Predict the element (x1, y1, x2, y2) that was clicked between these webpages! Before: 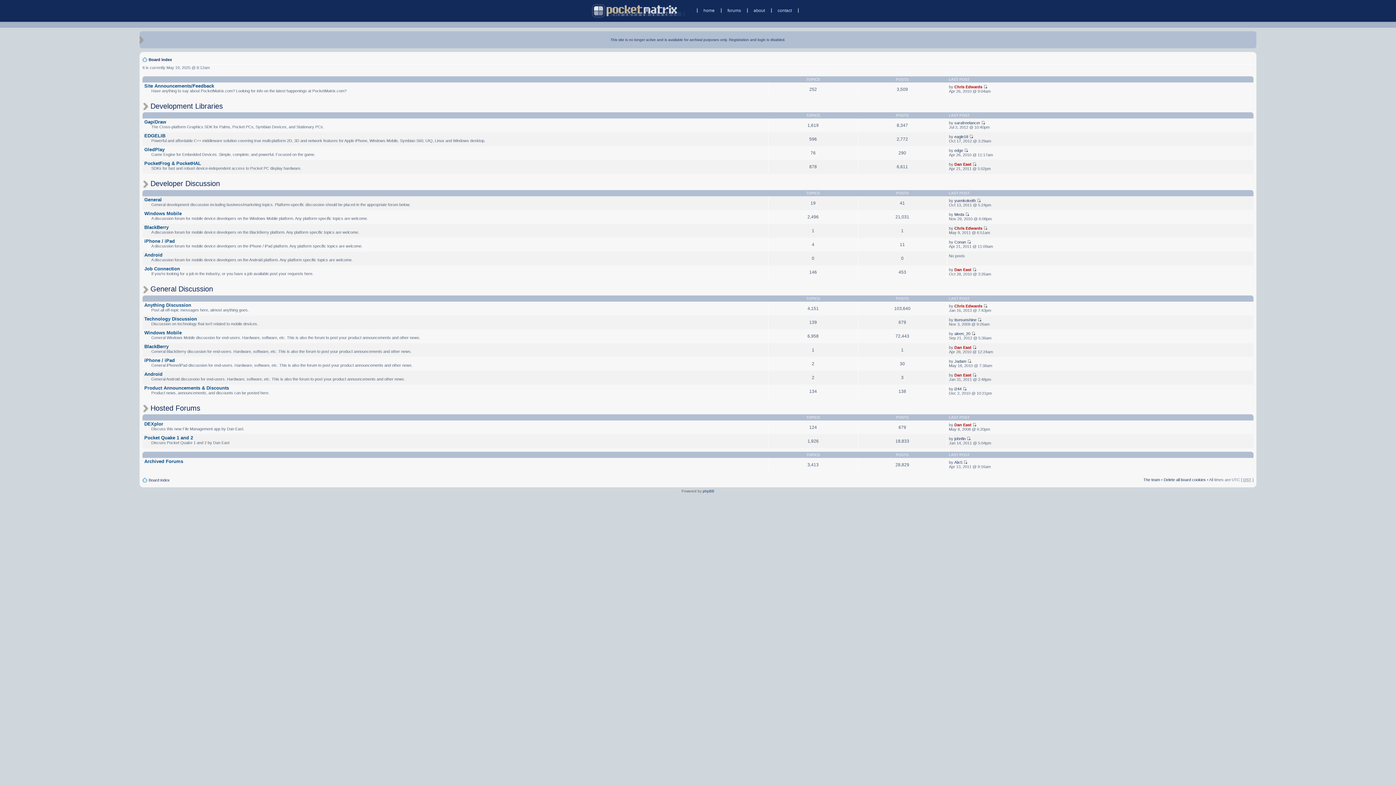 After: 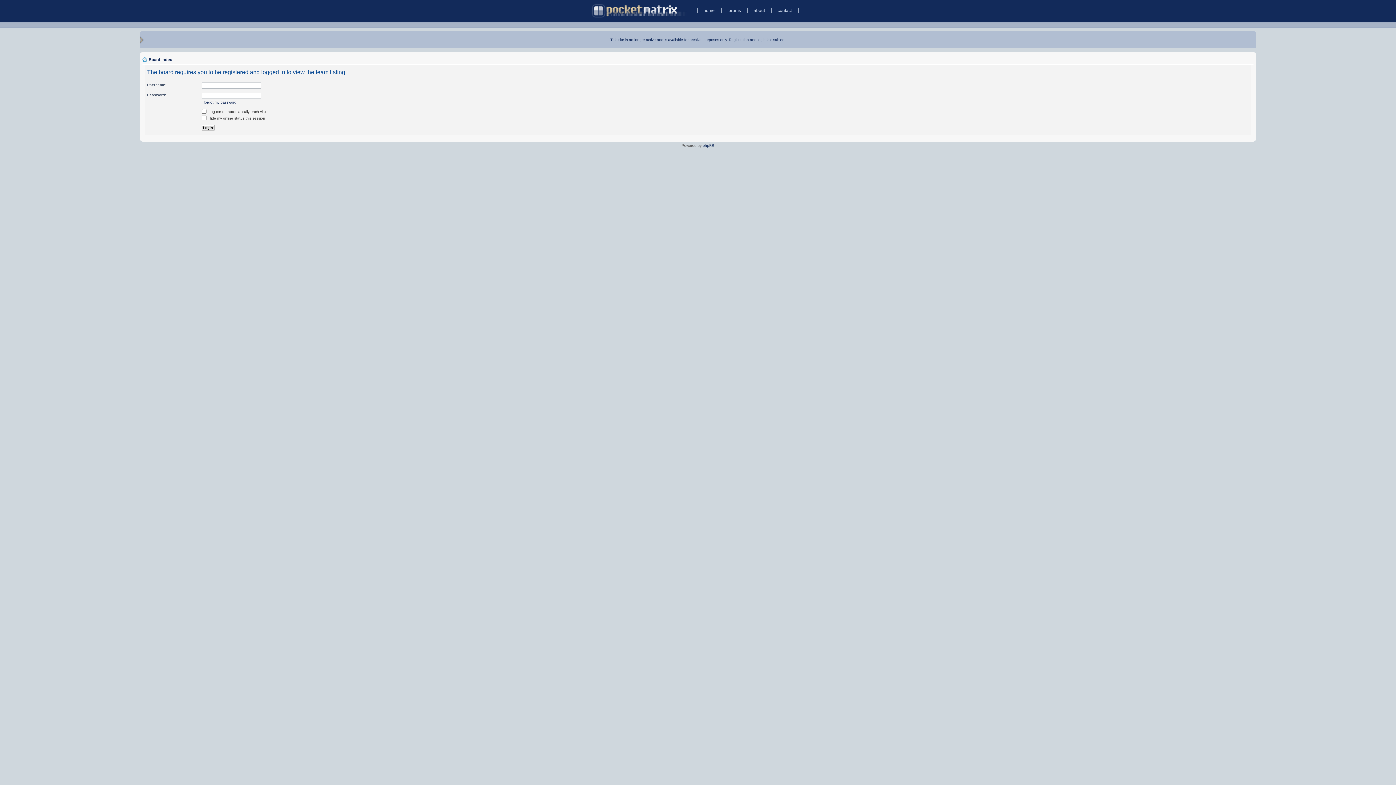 Action: label: The team bbox: (1143, 477, 1160, 482)